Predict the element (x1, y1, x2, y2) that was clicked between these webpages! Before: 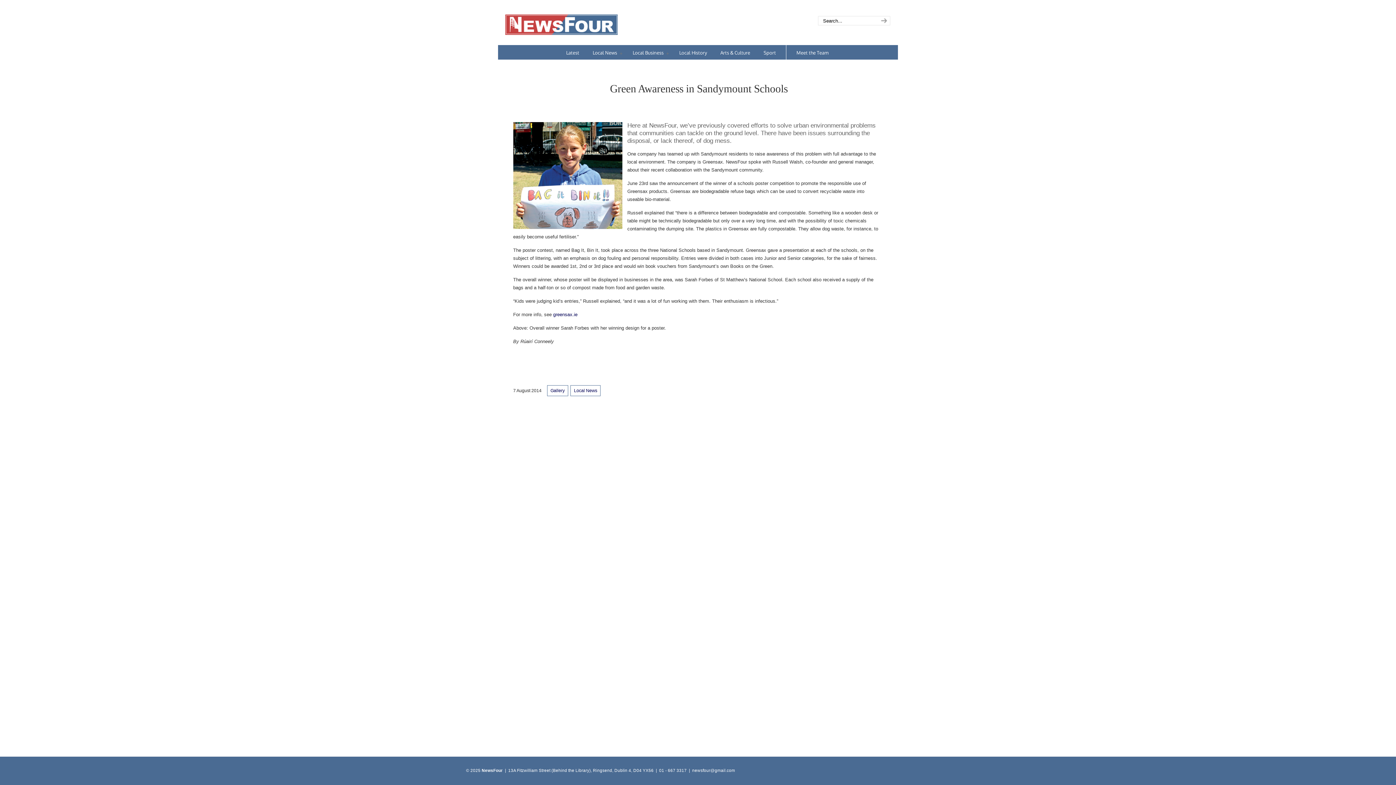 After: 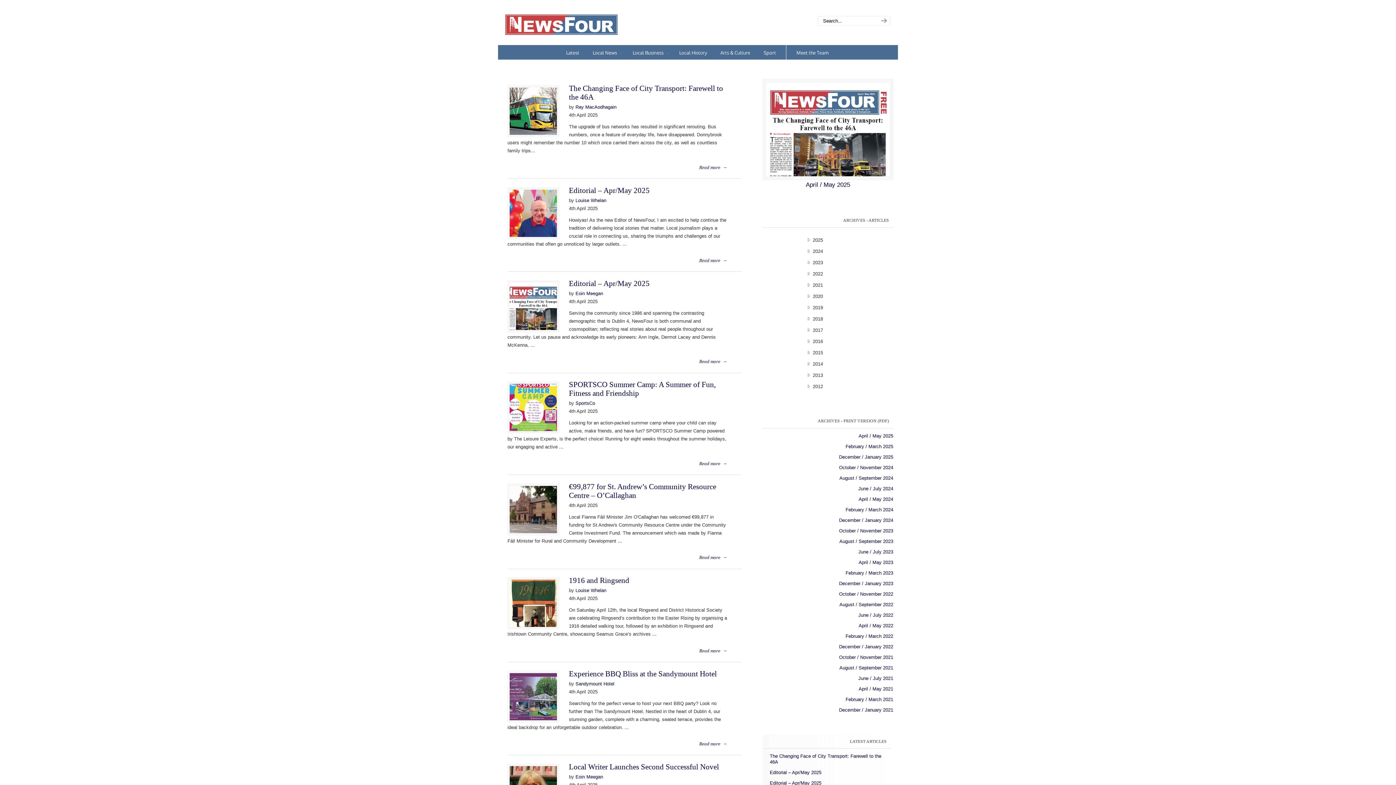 Action: label: Latest bbox: (559, 45, 586, 60)